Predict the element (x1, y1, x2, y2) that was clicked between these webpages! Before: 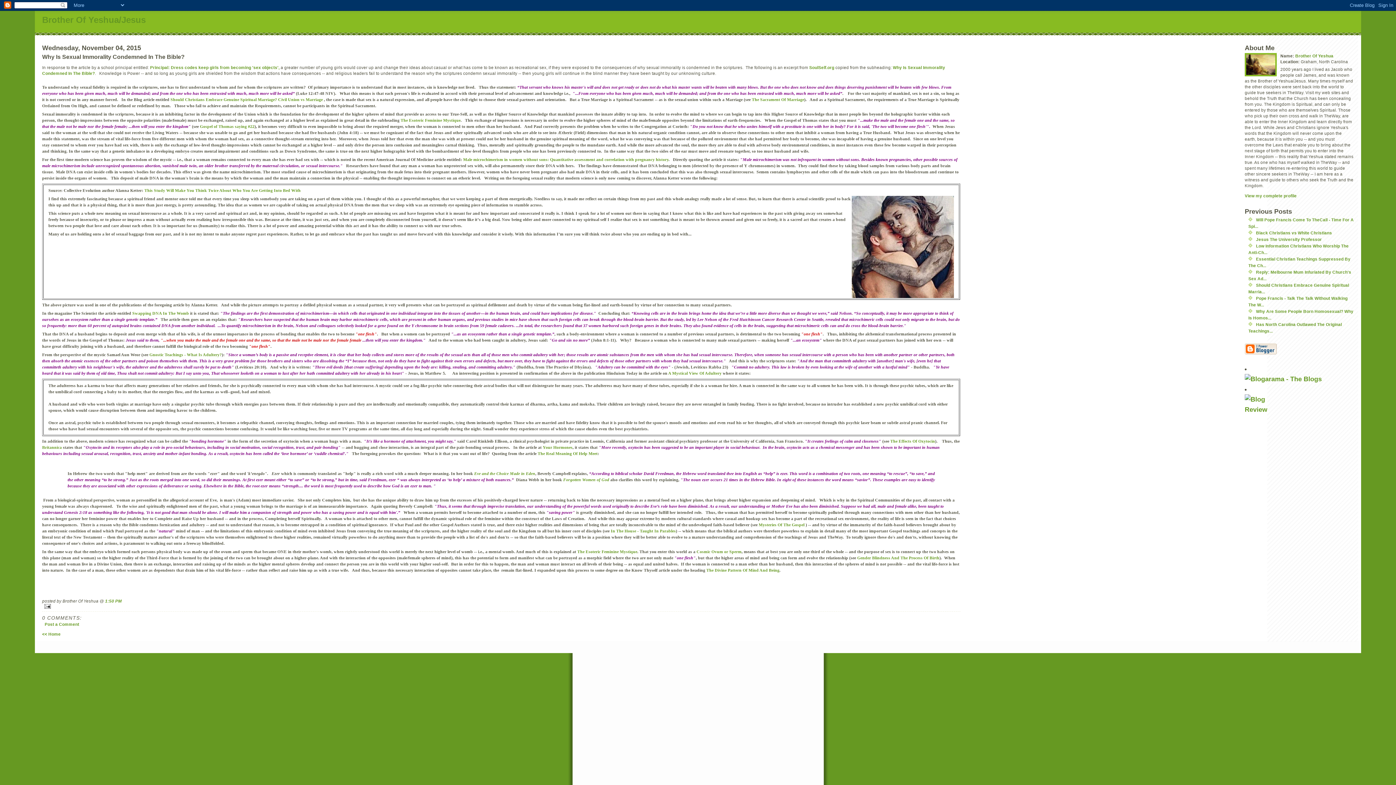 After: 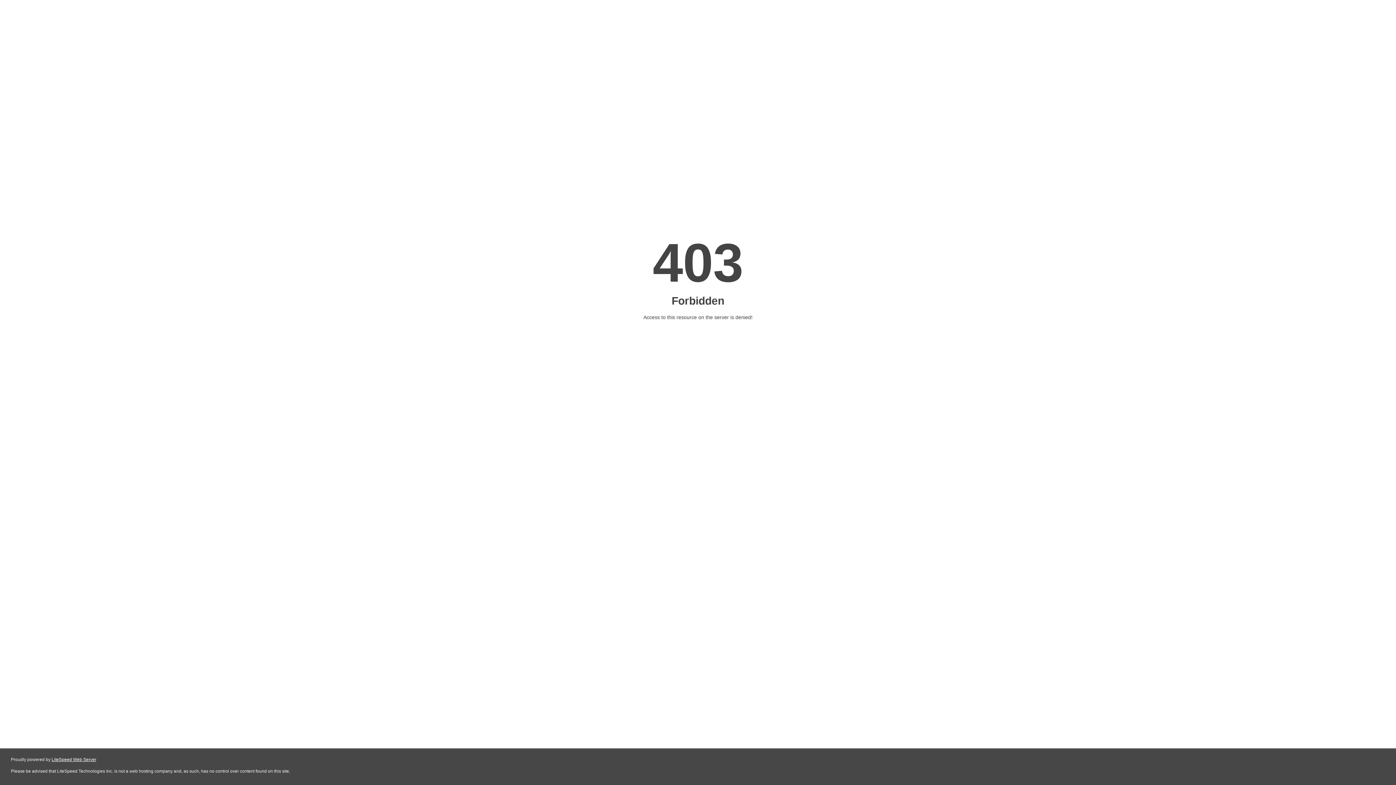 Action: bbox: (706, 568, 779, 572) label: The Divine Pattern Of Mind And Being